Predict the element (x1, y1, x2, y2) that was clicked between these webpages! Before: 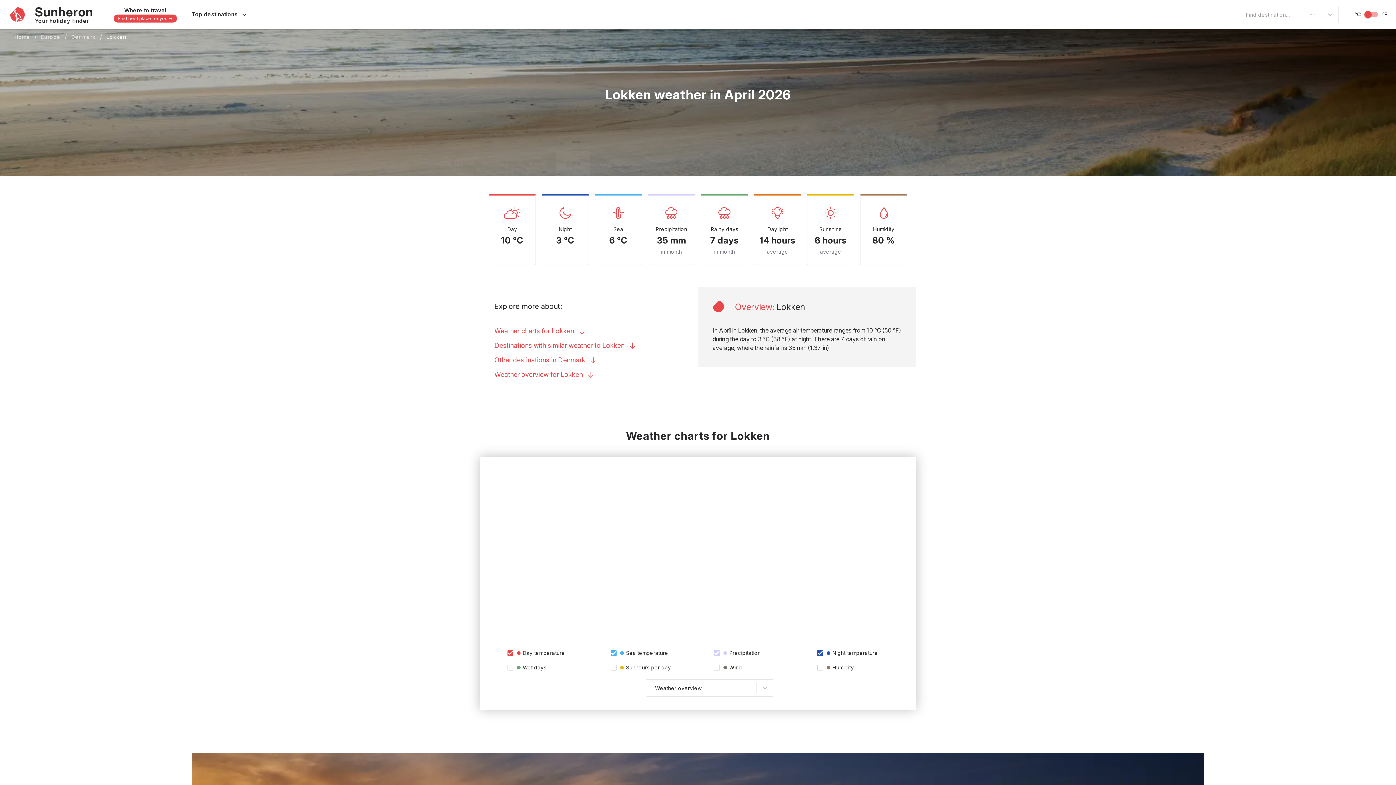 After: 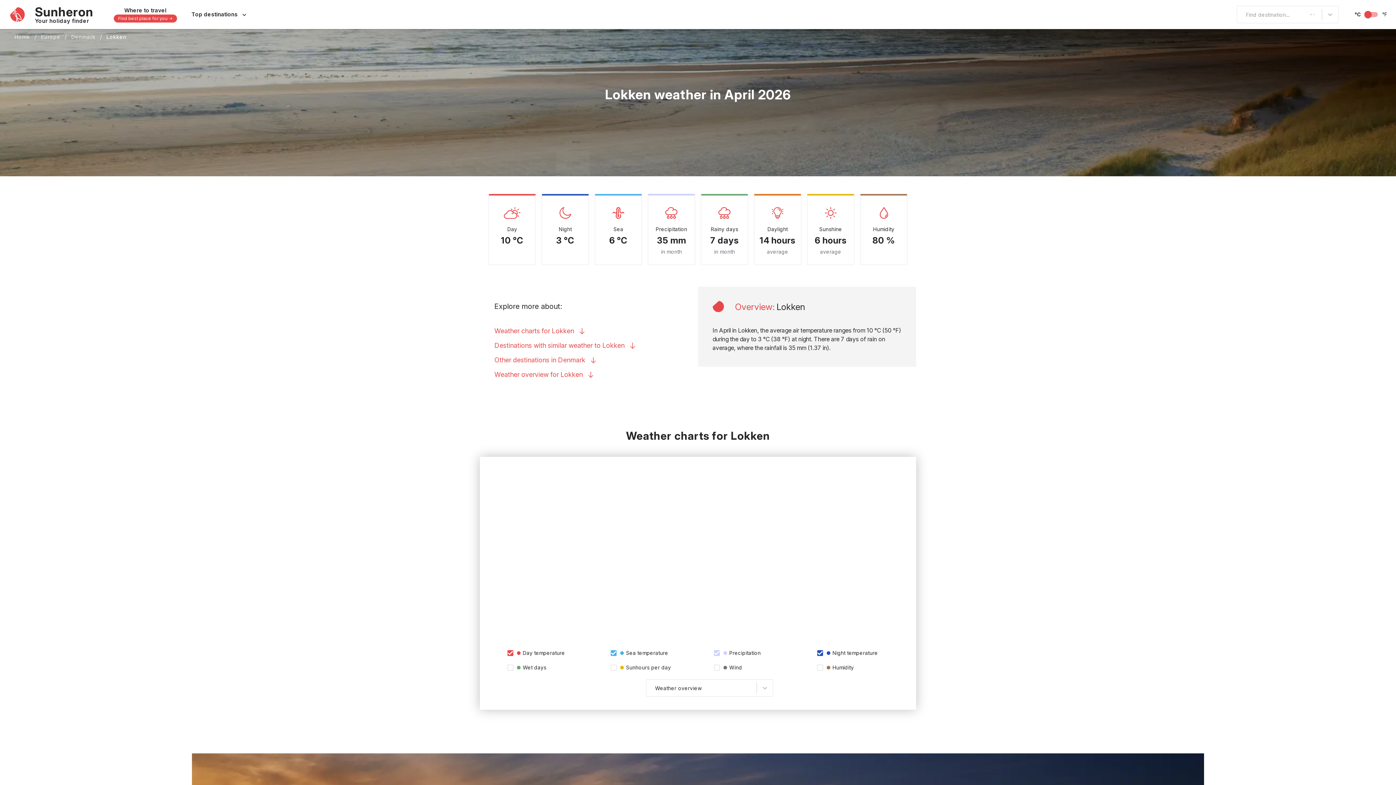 Action: bbox: (106, 33, 126, 40) label: Lokken